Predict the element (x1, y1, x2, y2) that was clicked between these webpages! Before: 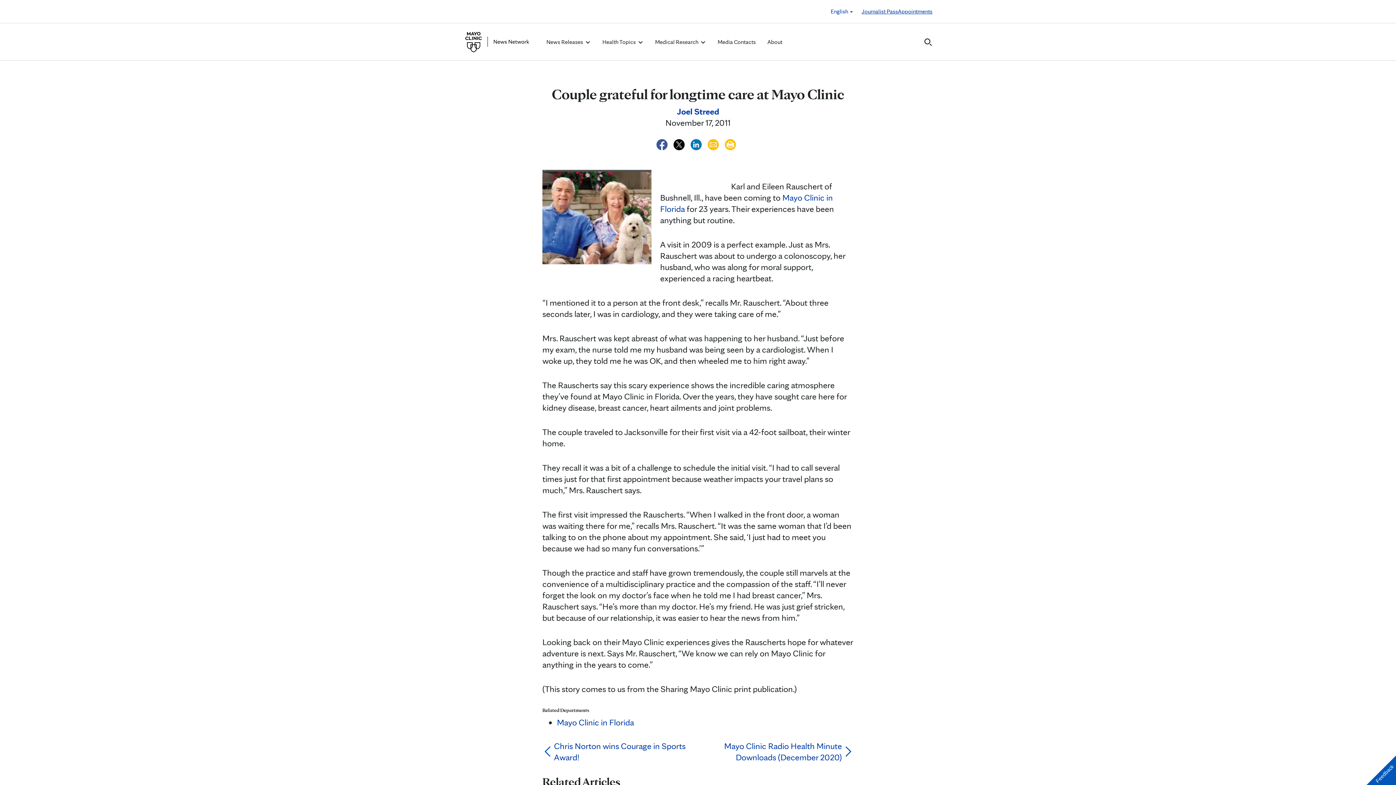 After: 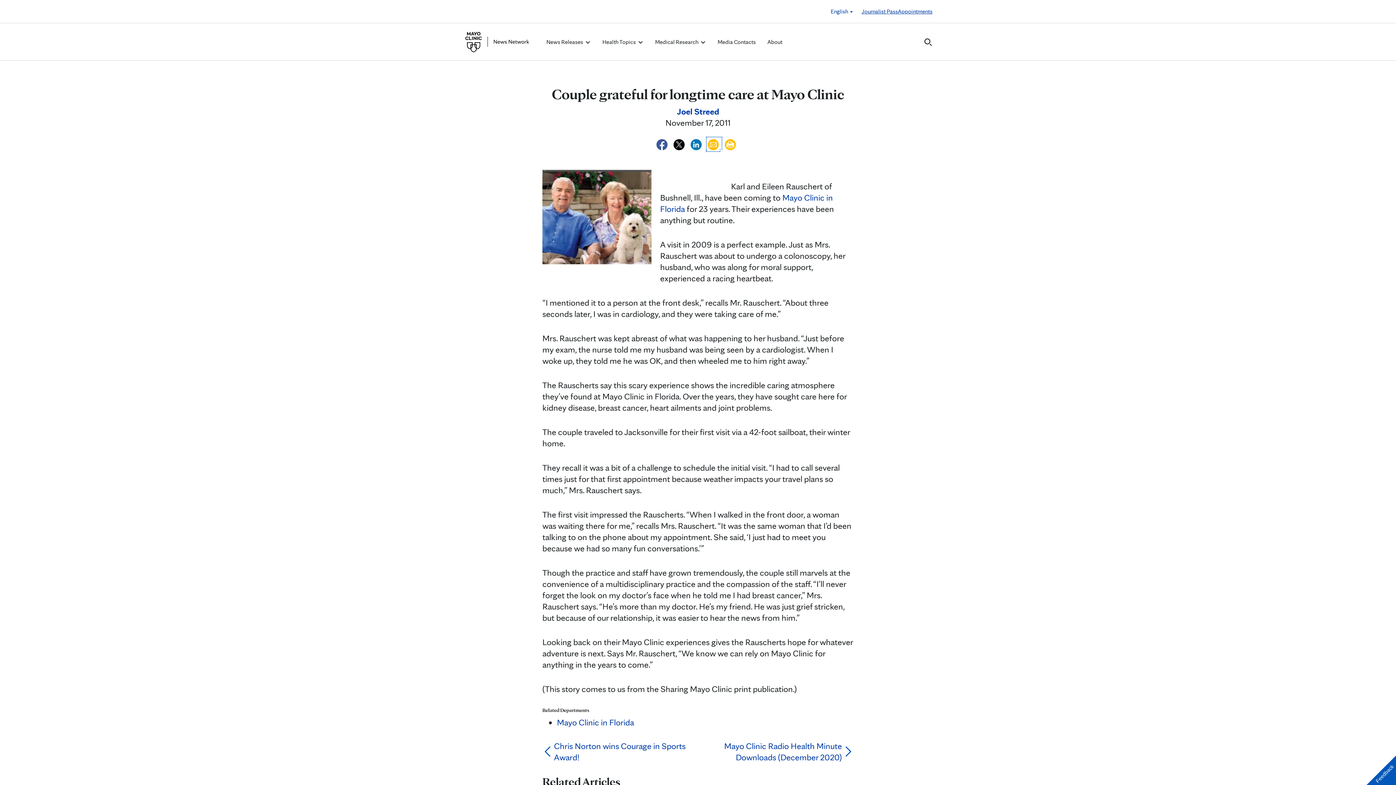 Action: bbox: (707, 138, 721, 148) label:  